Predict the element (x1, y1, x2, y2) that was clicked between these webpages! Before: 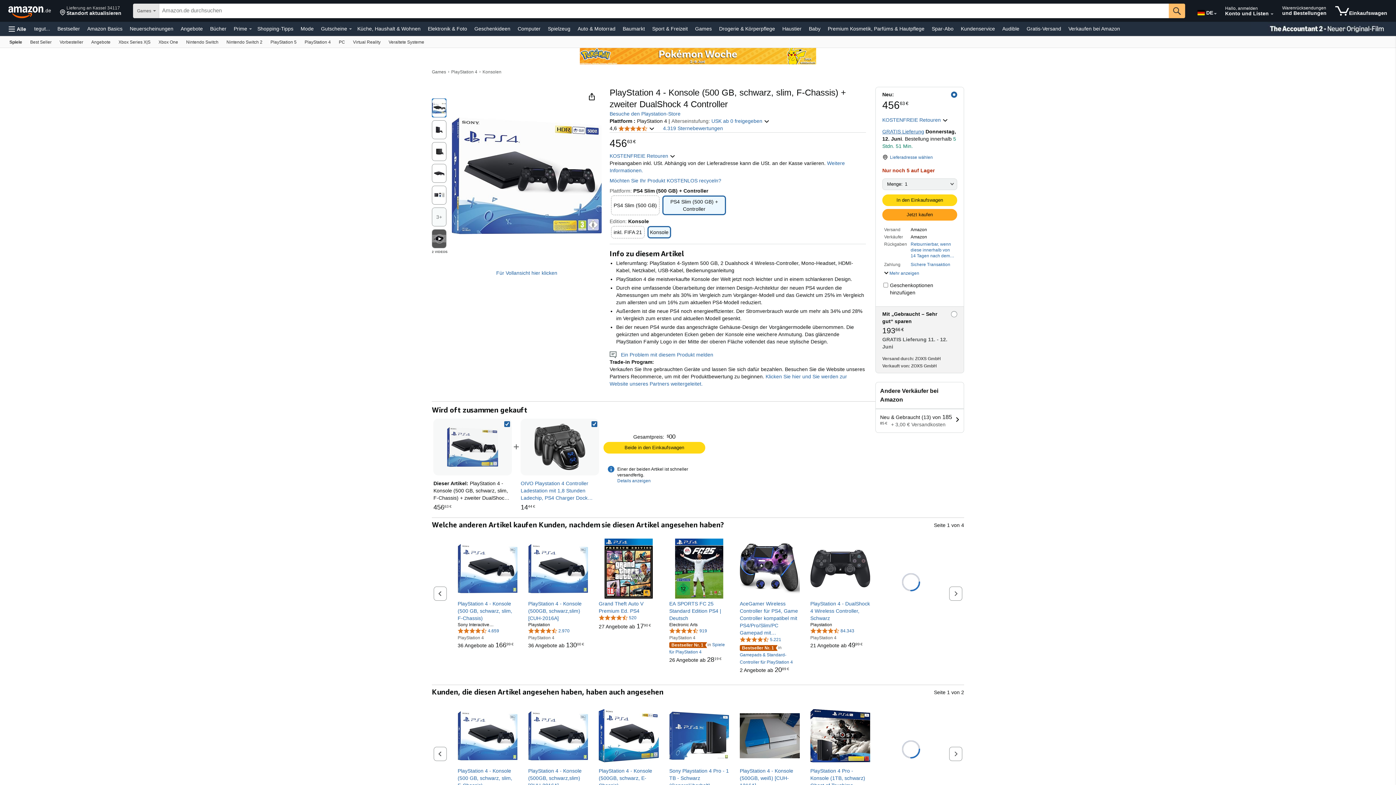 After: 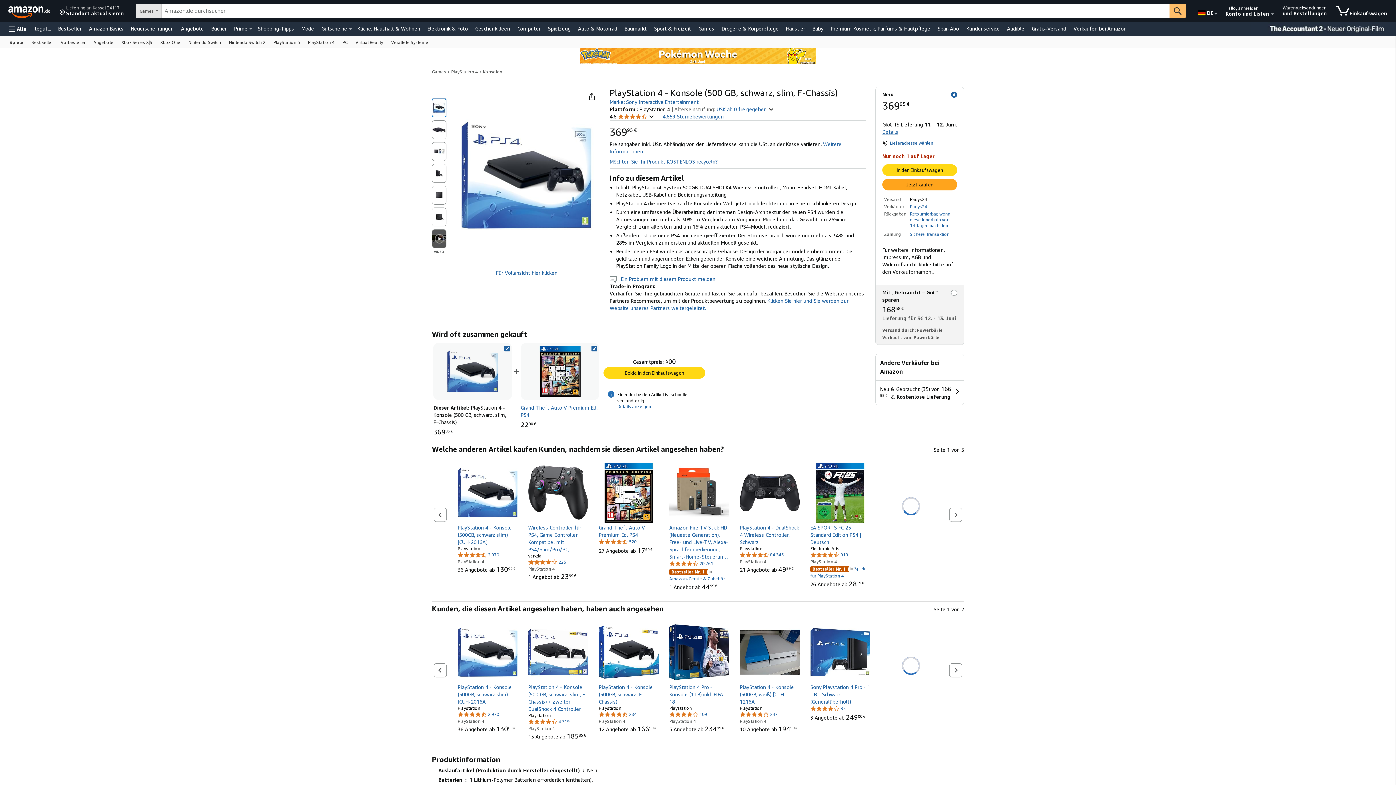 Action: bbox: (457, 642, 513, 648) label: 36 Angebote ab 
16699€
166
99€